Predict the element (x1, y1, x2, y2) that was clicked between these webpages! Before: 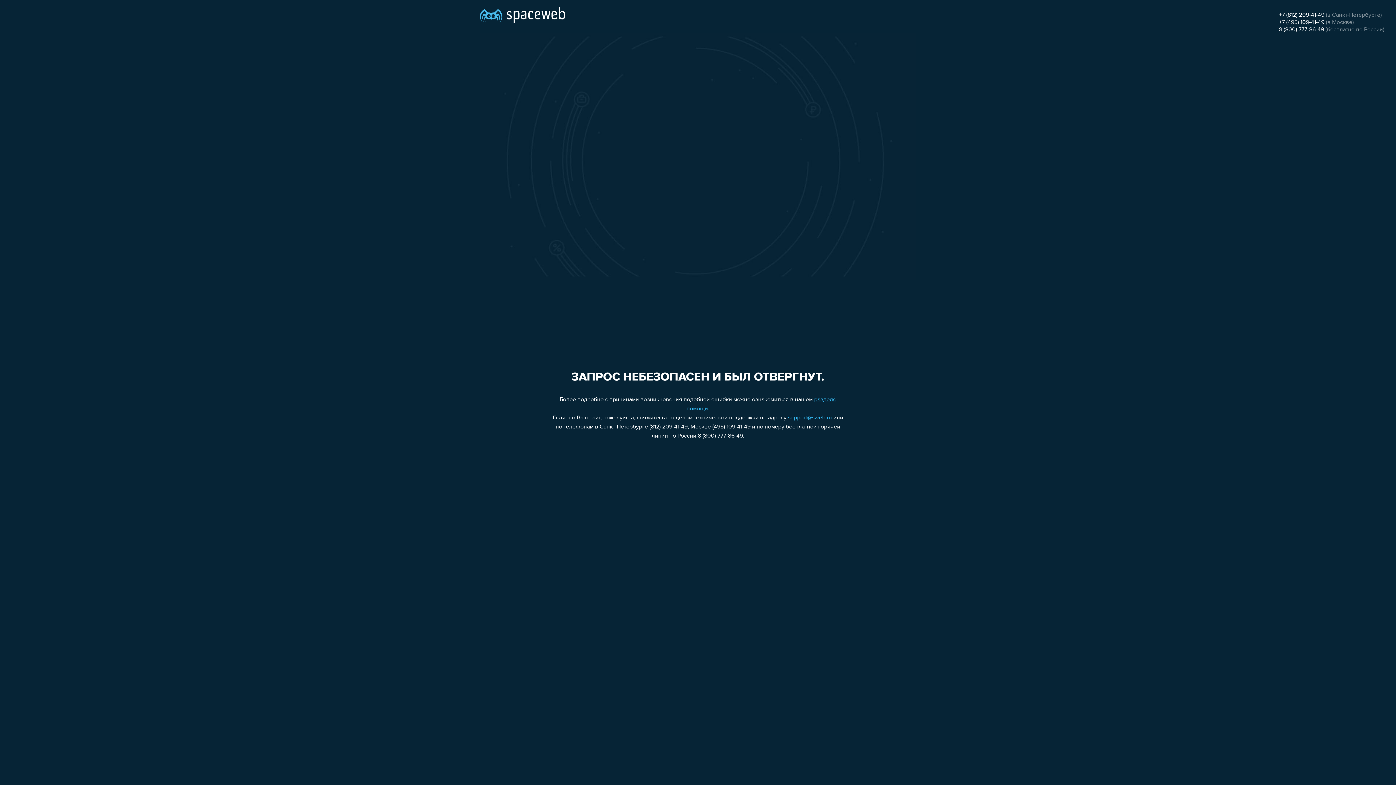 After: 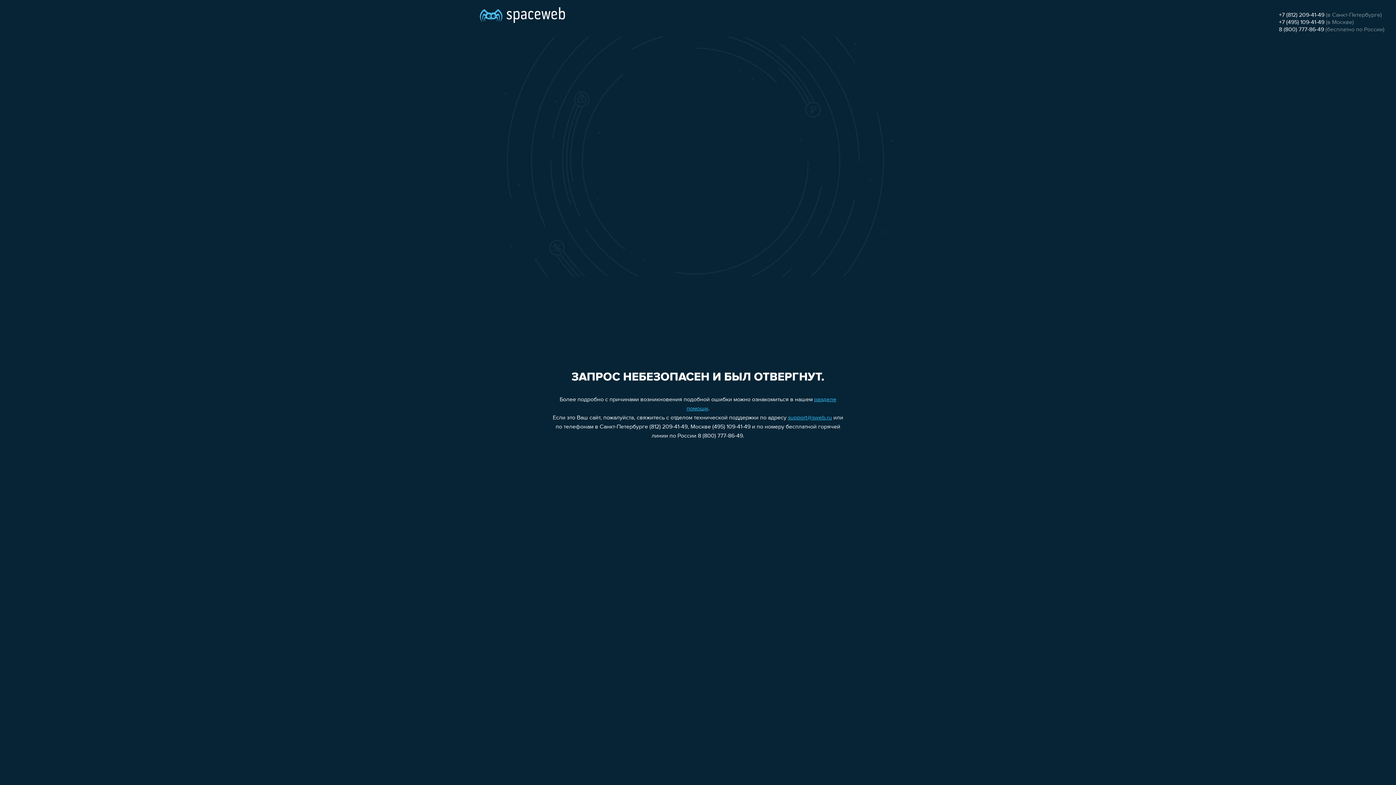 Action: label: +7 (812) 209-41-49 bbox: (1279, 12, 1324, 18)